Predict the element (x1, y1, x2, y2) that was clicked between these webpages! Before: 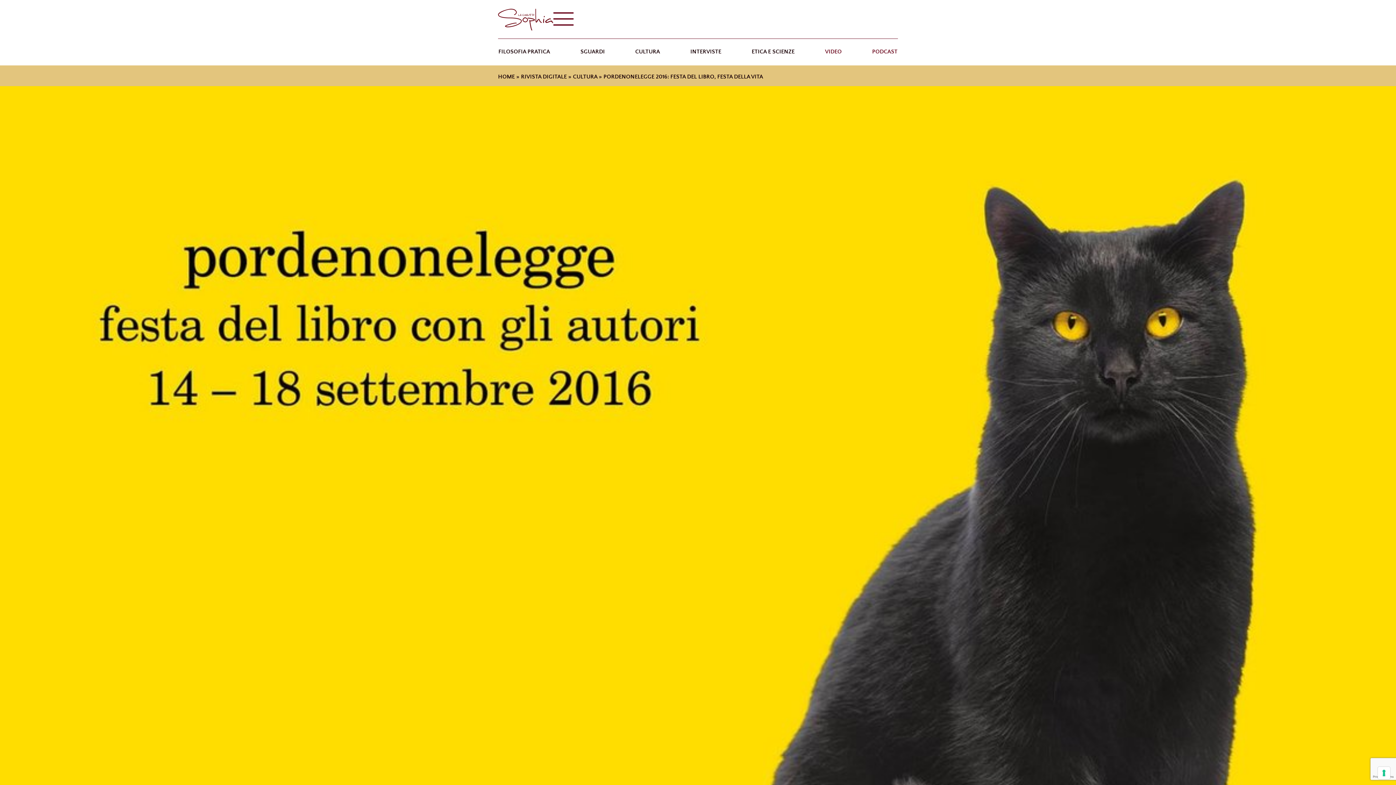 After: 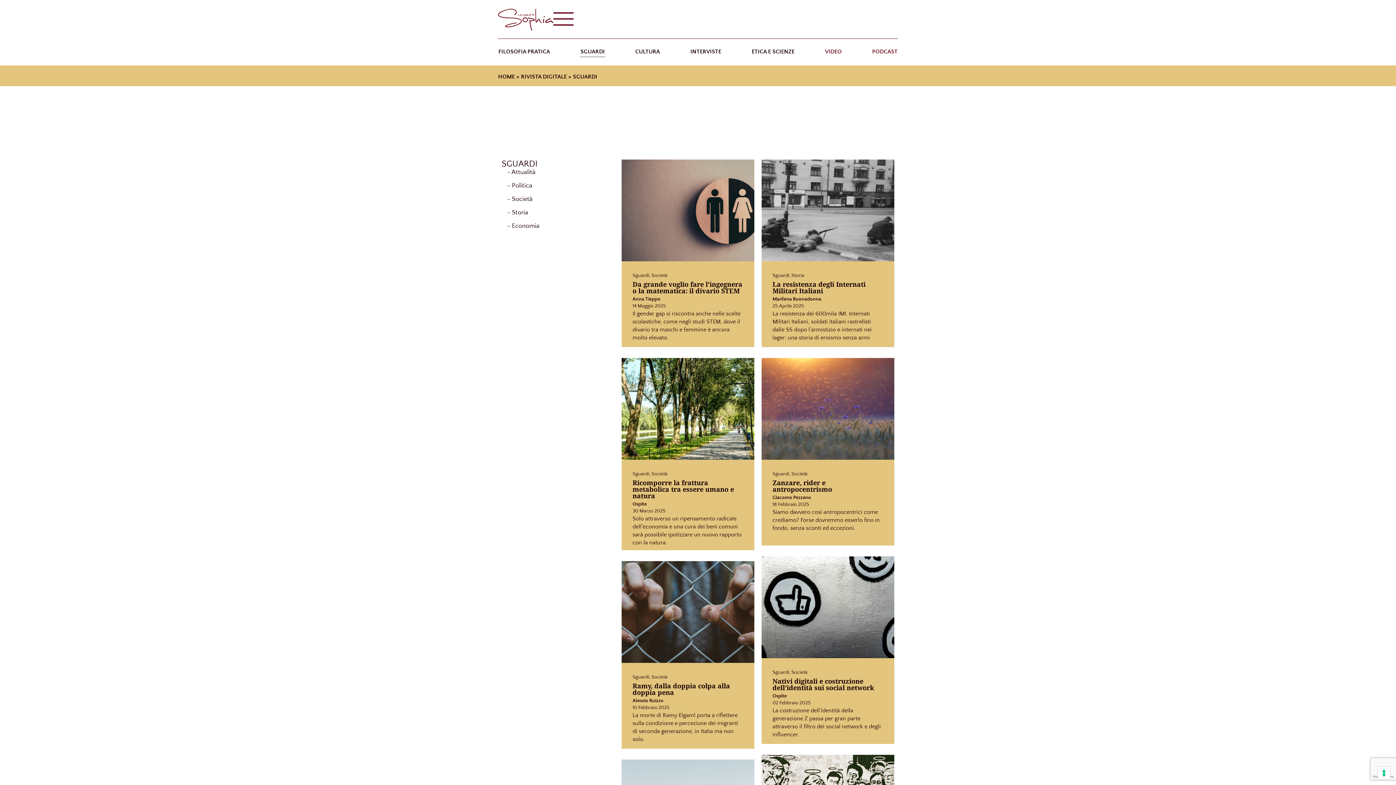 Action: bbox: (580, 46, 605, 56) label: SGUARDI